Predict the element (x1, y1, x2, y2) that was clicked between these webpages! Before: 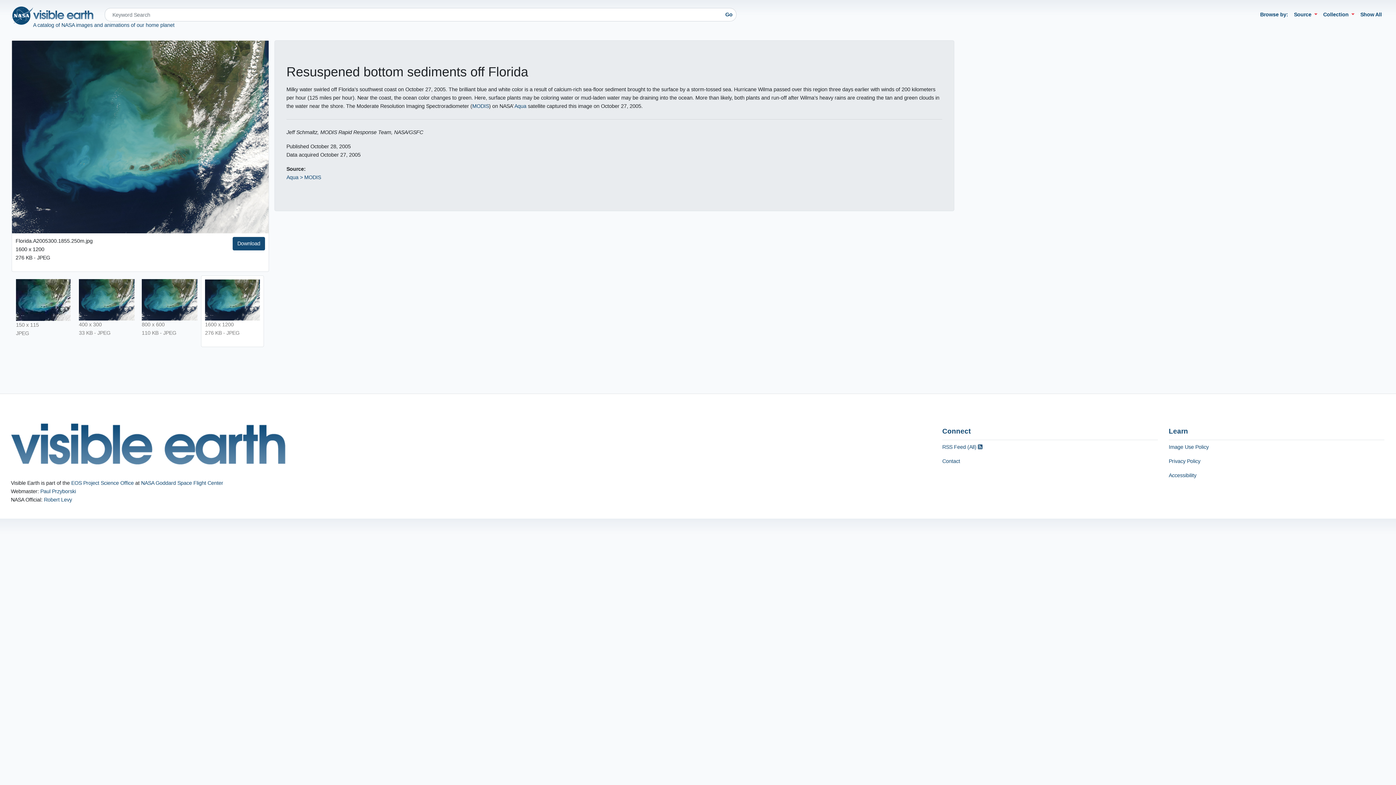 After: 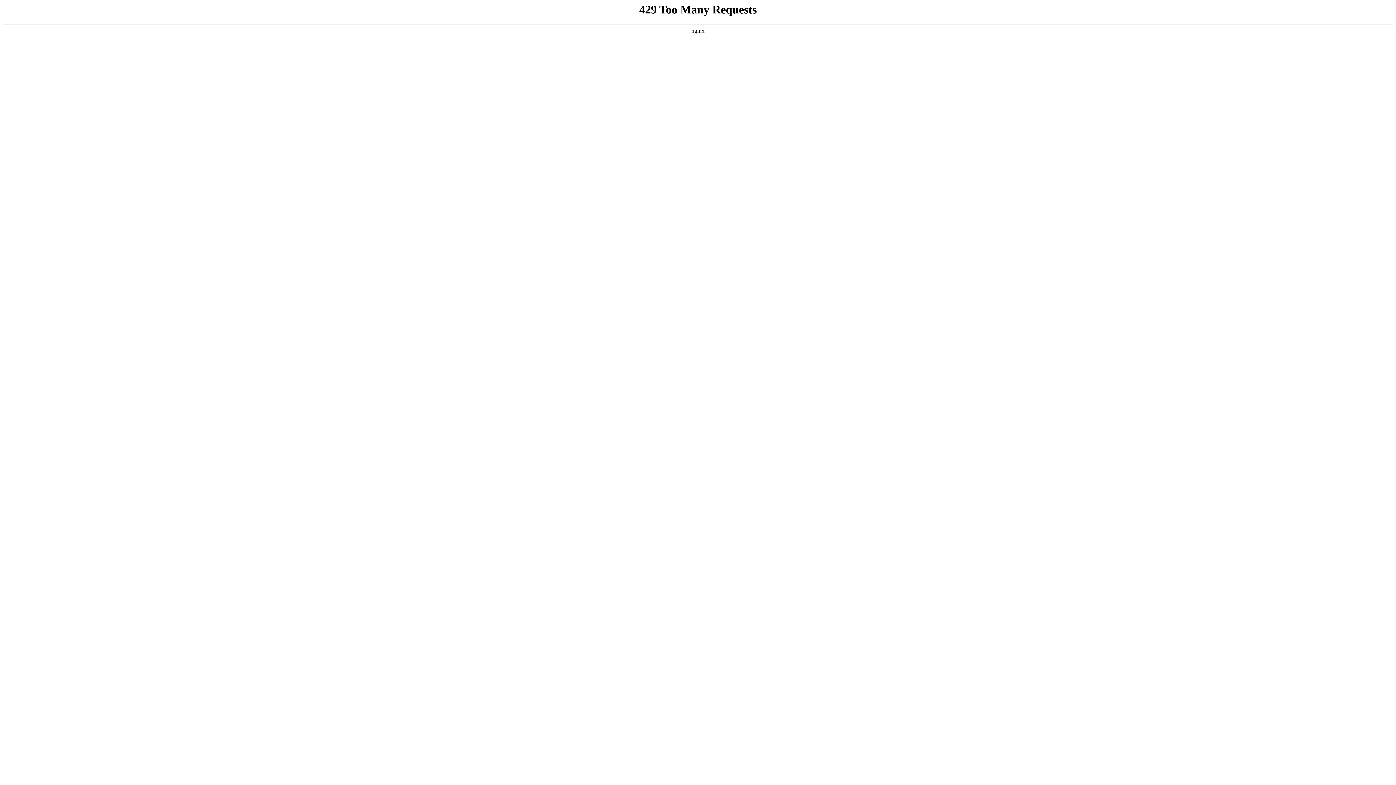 Action: bbox: (141, 480, 223, 486) label: NASA Goddard Space Flight Center